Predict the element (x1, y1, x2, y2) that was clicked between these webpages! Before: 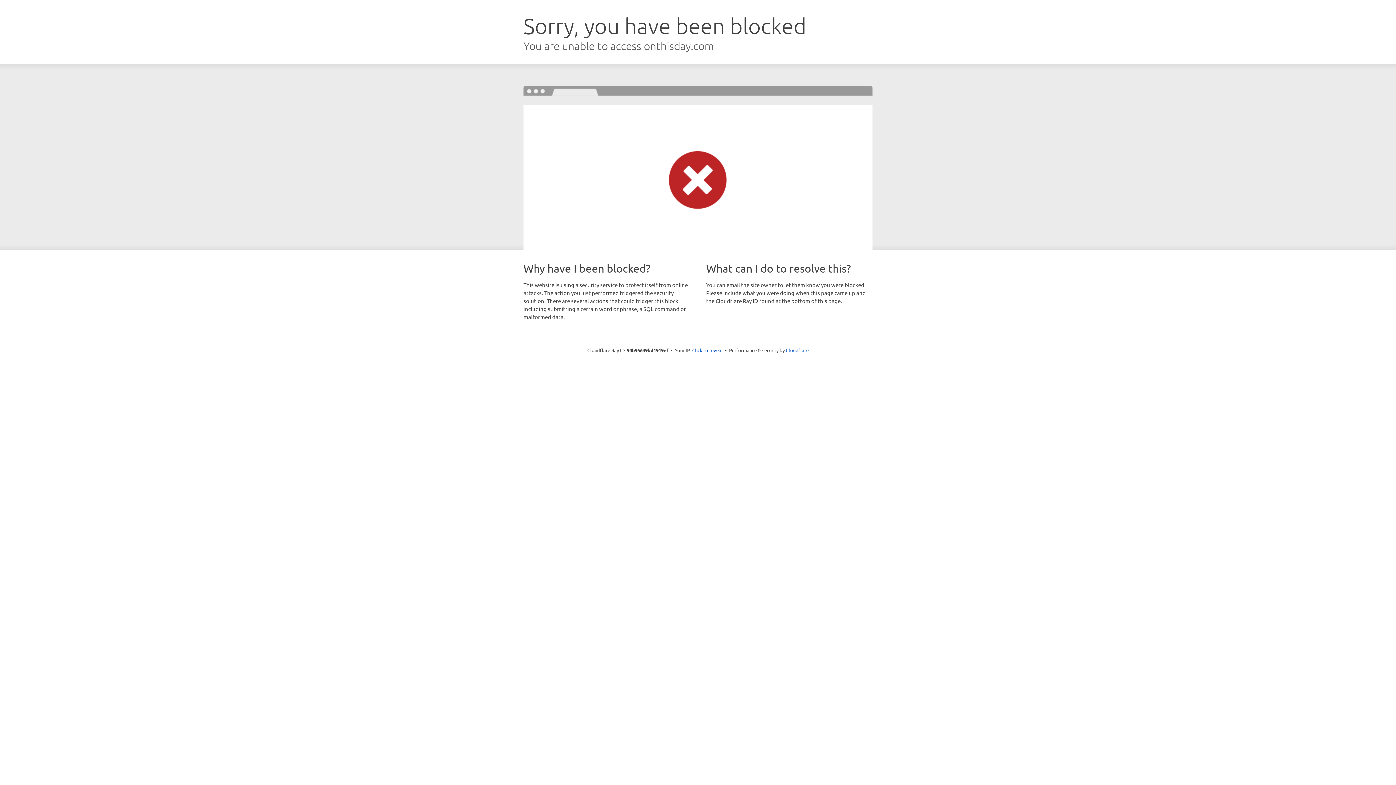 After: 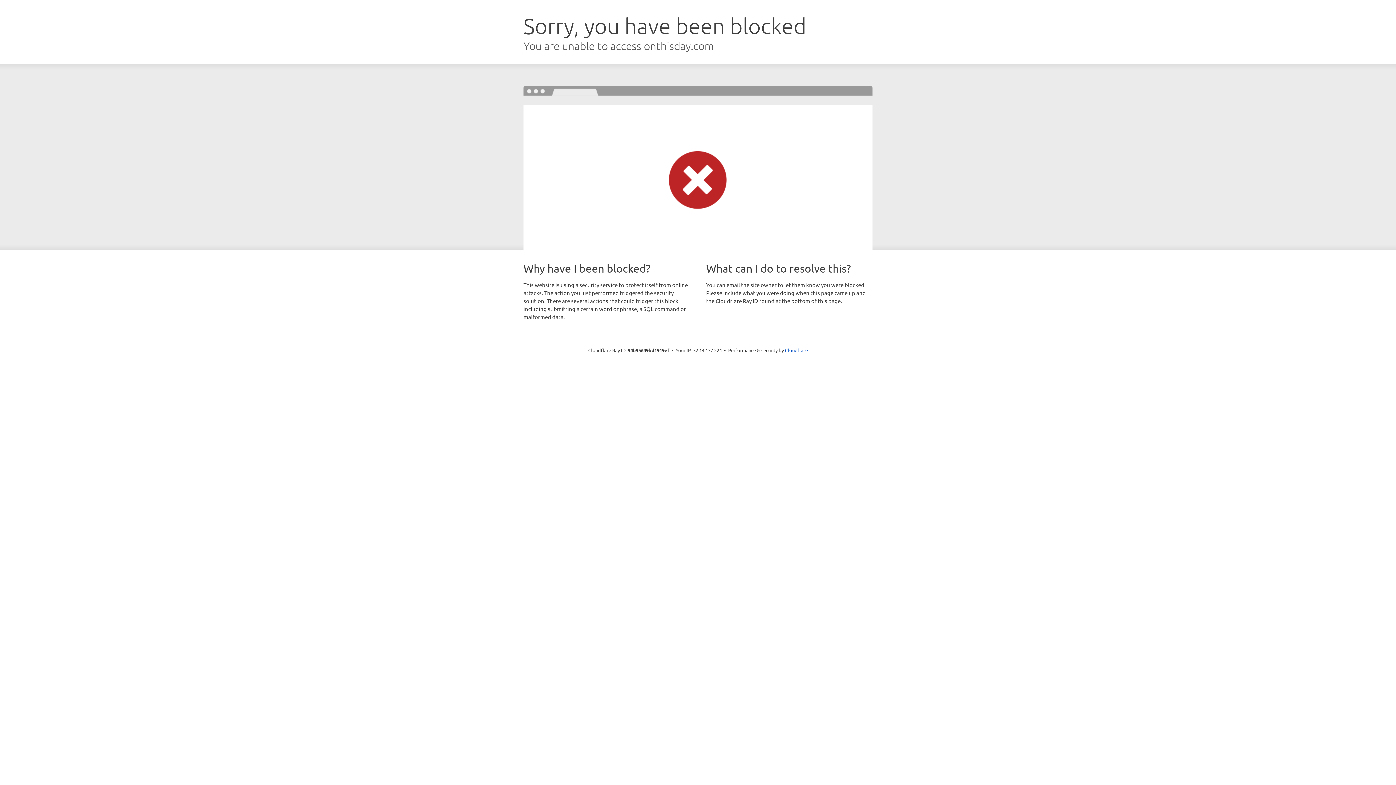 Action: label: Click to reveal bbox: (692, 346, 722, 353)